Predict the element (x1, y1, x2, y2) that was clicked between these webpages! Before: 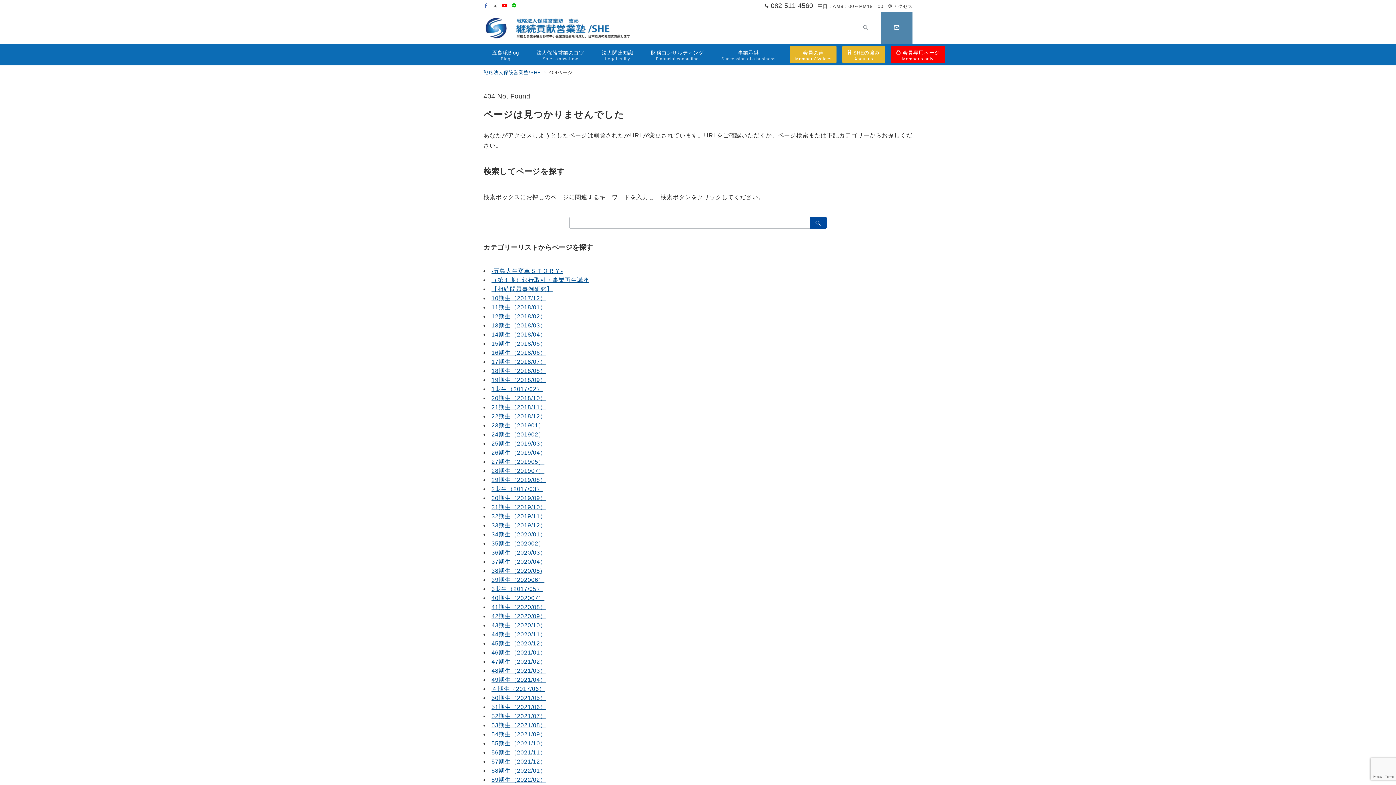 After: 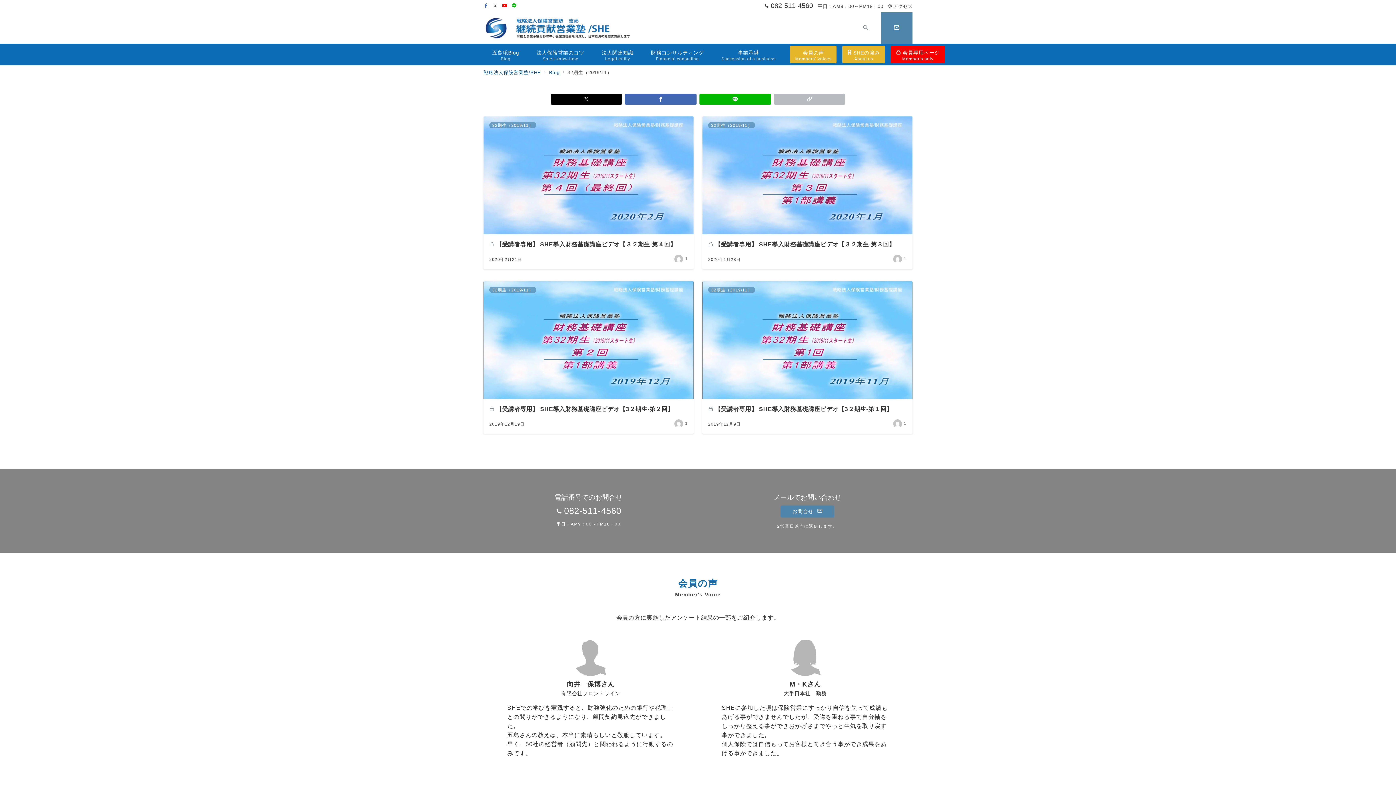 Action: bbox: (491, 513, 546, 519) label: 32期生（2019/11）